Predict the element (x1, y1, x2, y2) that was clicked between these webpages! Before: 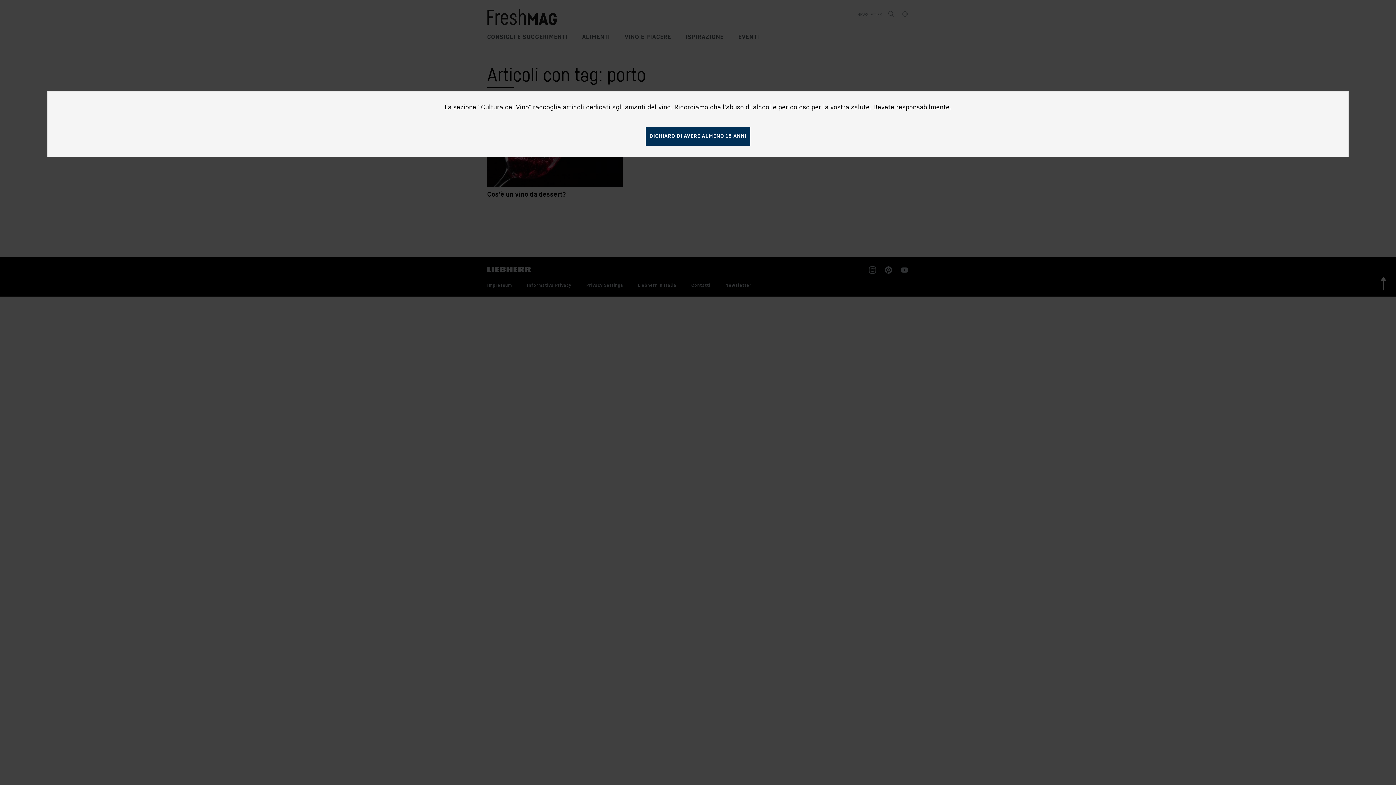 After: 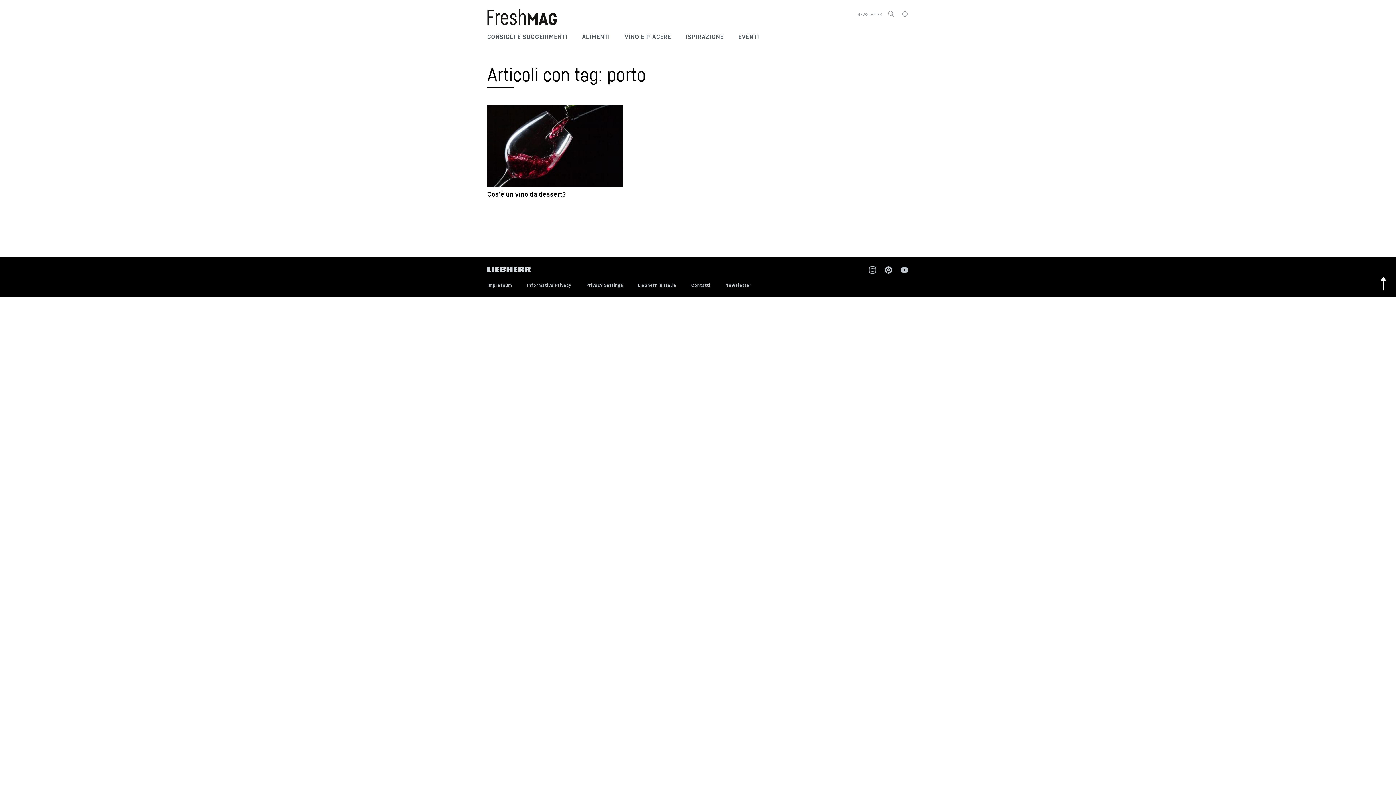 Action: bbox: (645, 126, 750, 145) label: DICHIARO DI AVERE ALMENO 18 ANNI